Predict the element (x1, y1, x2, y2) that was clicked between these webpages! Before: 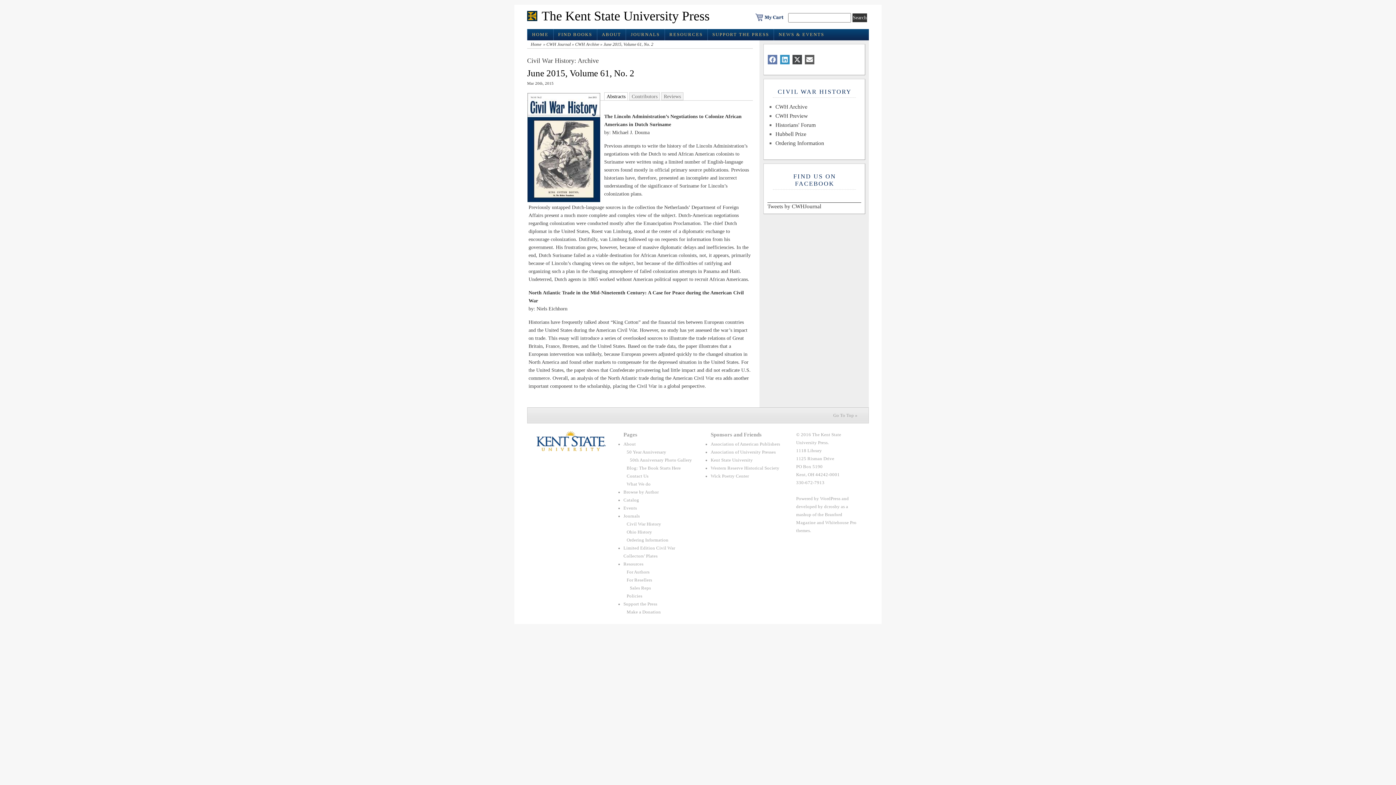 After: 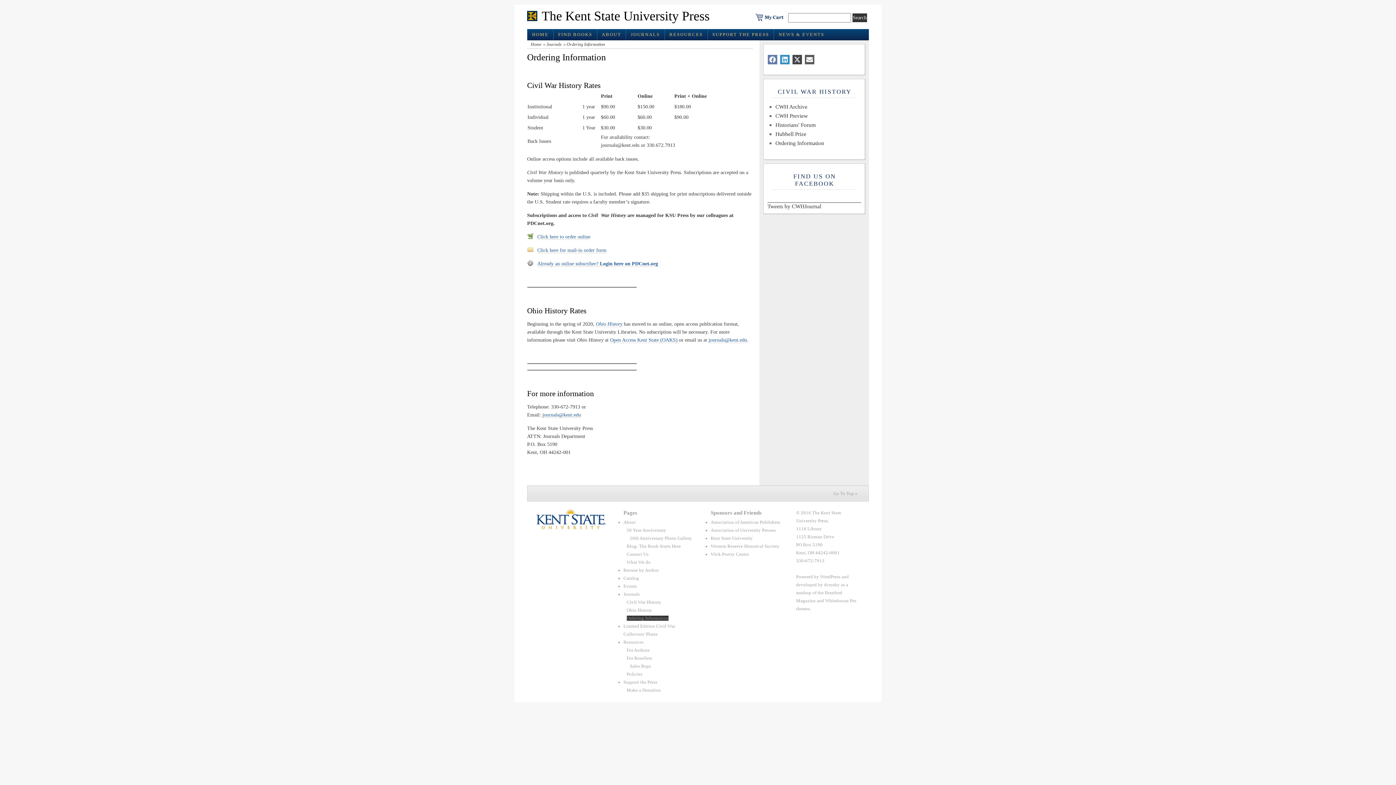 Action: bbox: (775, 139, 824, 146) label: Ordering Information